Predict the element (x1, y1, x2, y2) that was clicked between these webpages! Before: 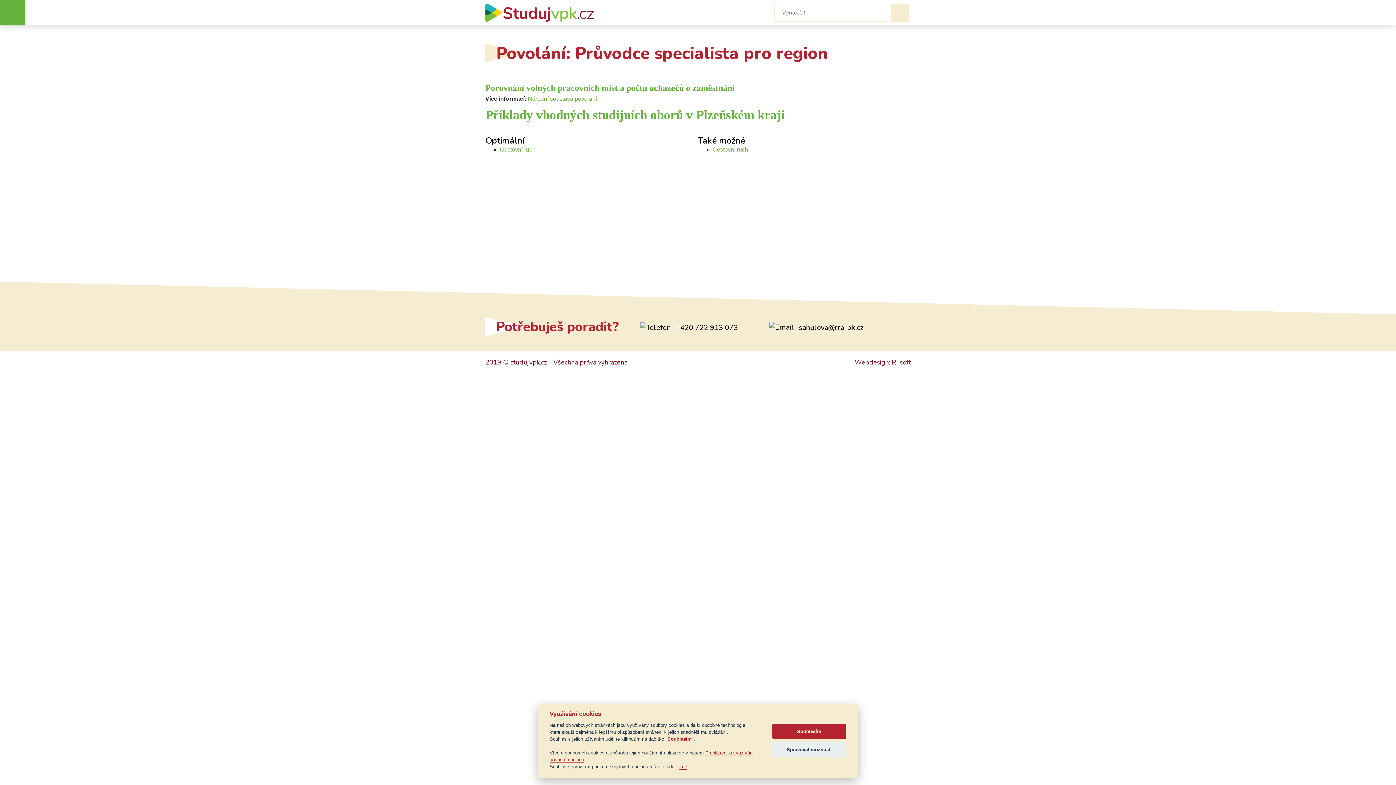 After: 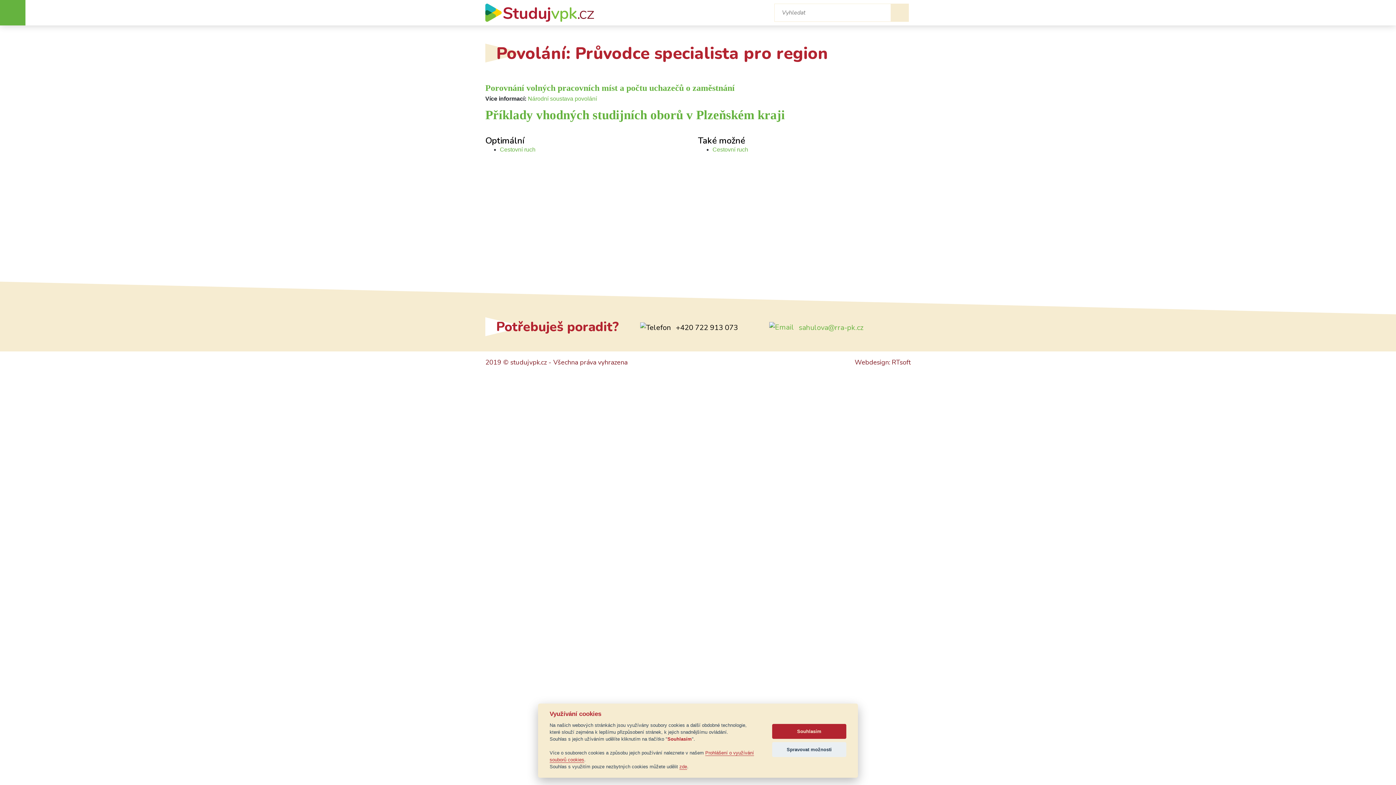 Action: bbox: (769, 322, 863, 333) label: sahulova@rra-pk.cz